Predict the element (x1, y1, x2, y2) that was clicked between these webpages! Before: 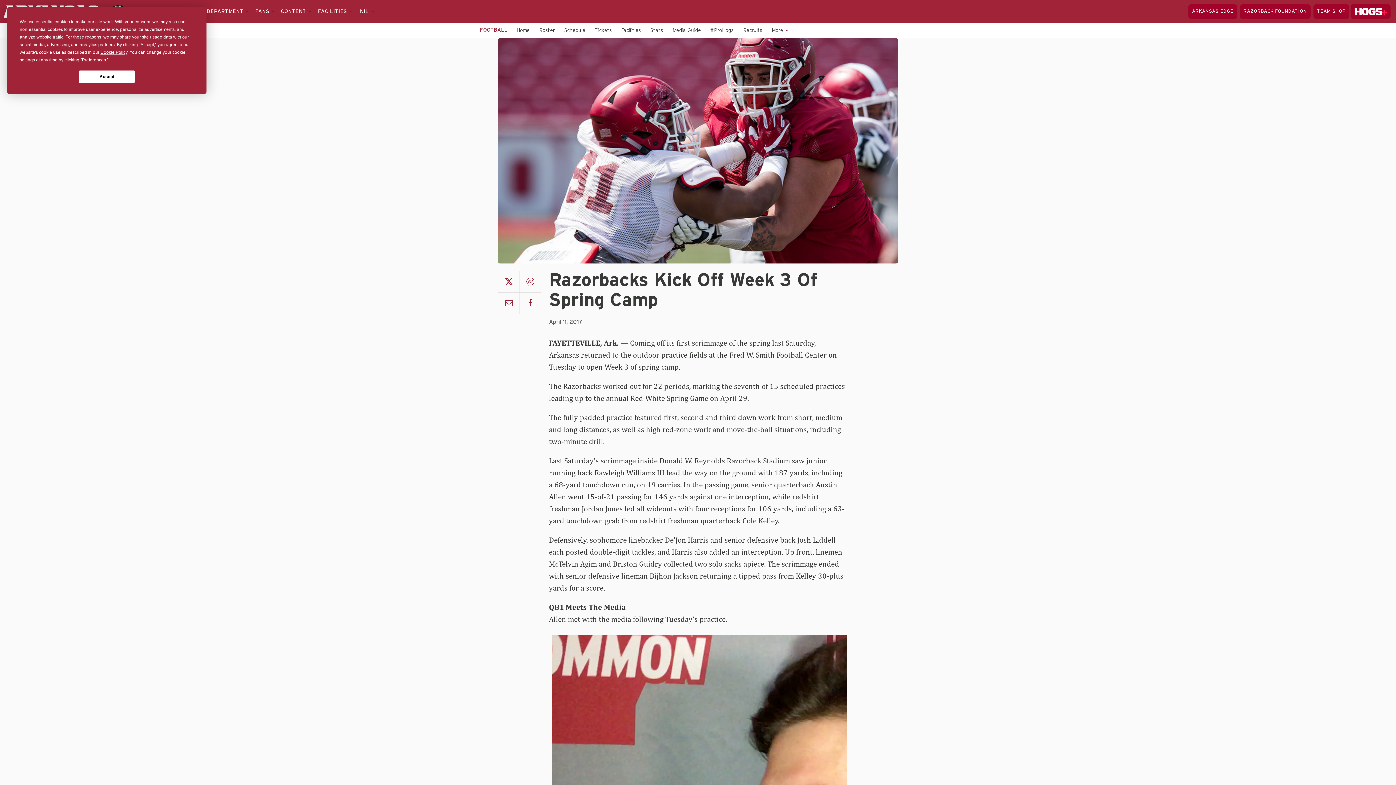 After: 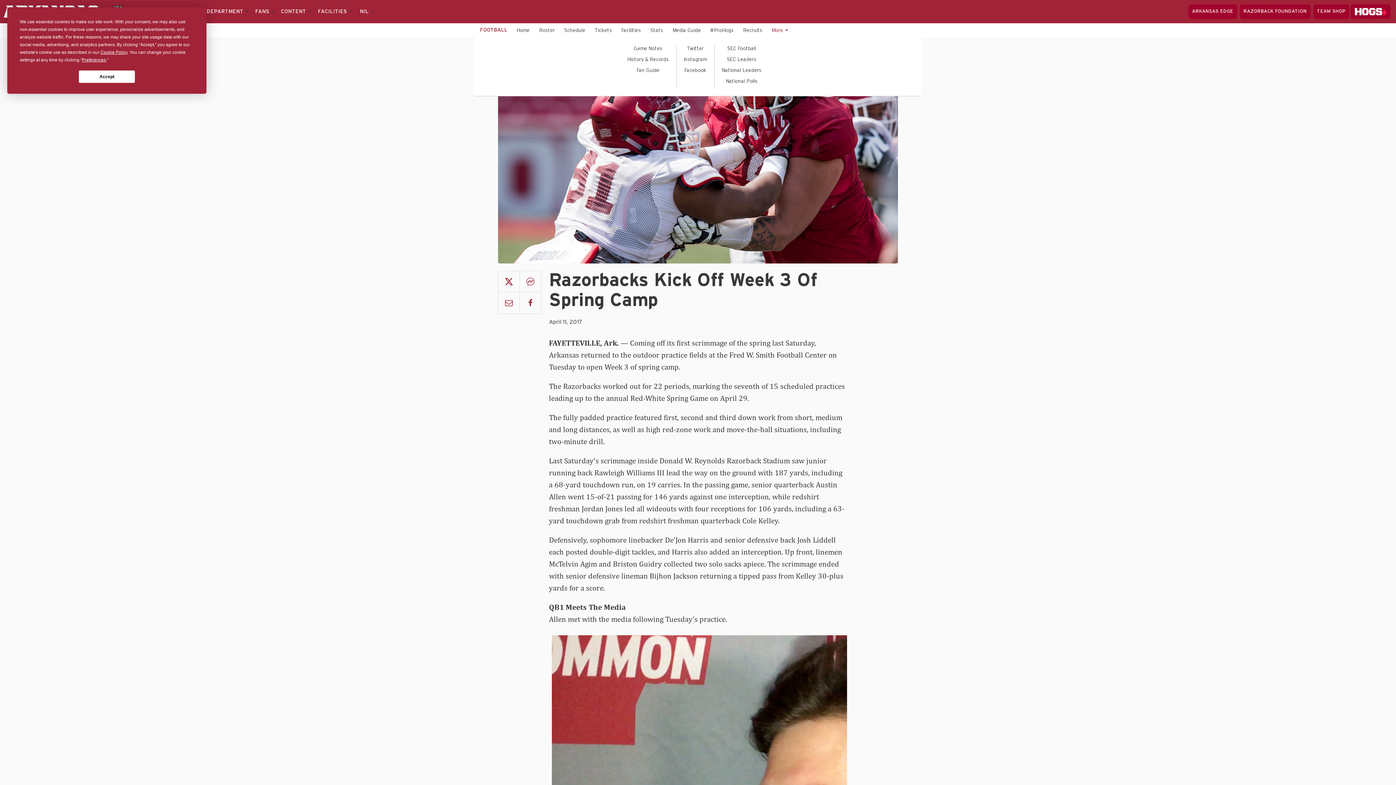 Action: bbox: (768, 23, 792, 37) label: More 